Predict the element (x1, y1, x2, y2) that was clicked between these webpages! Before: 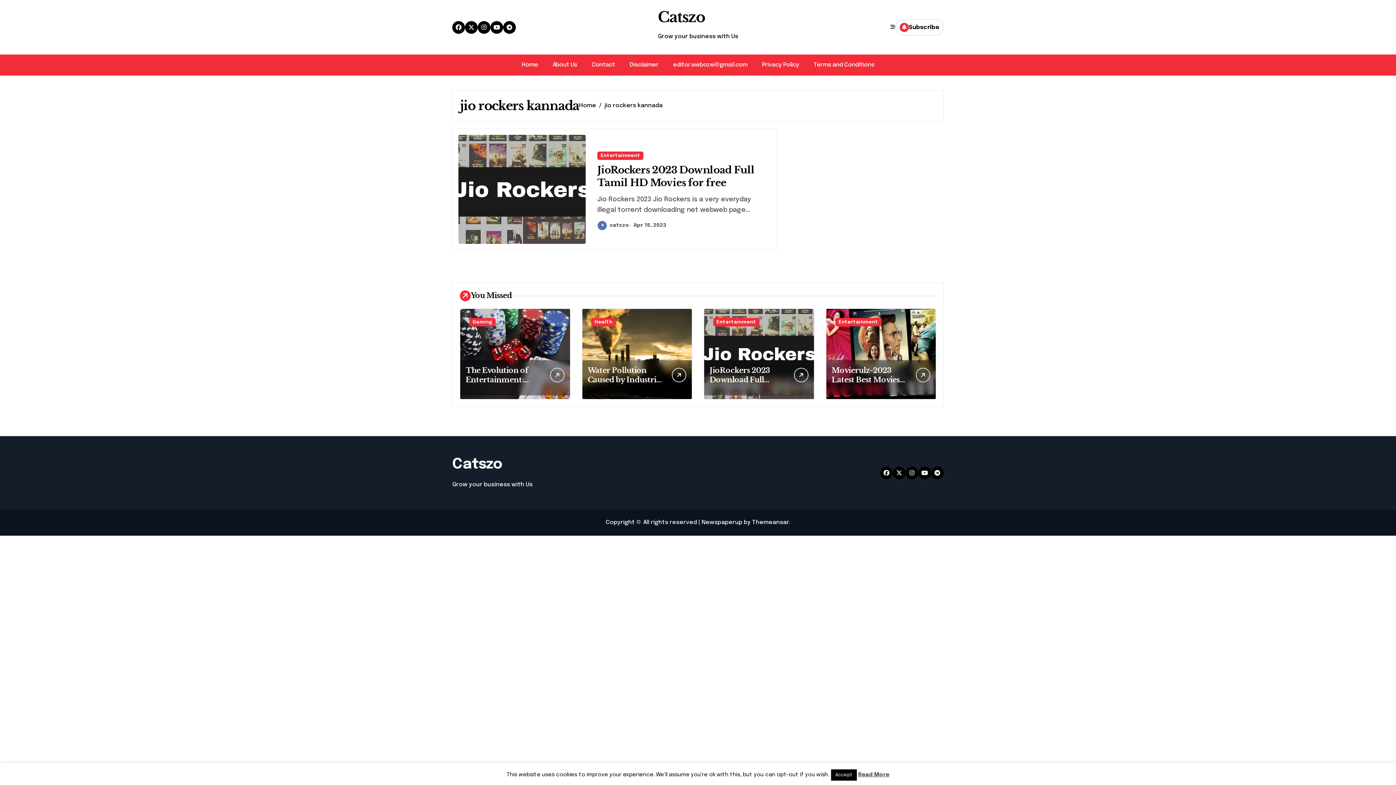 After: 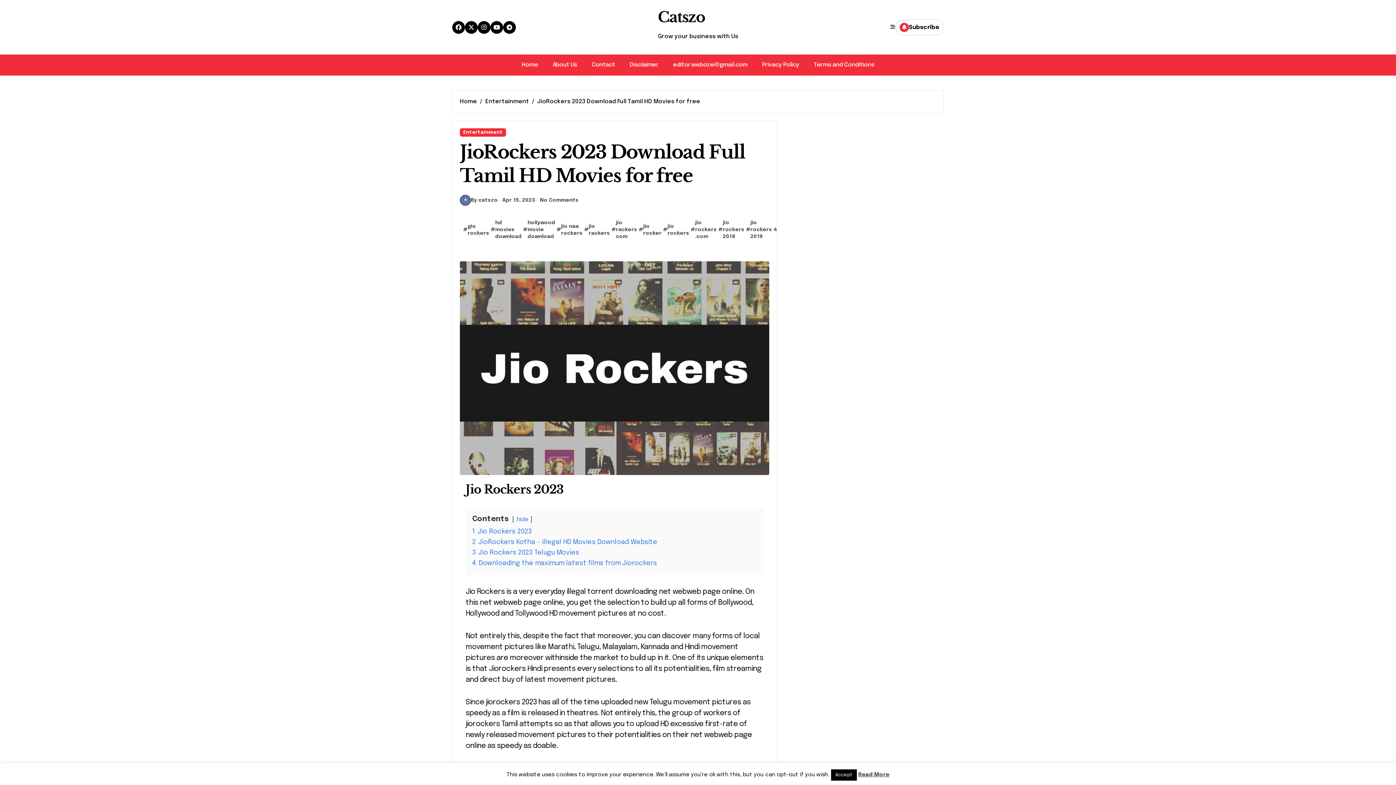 Action: bbox: (458, 134, 585, 244)